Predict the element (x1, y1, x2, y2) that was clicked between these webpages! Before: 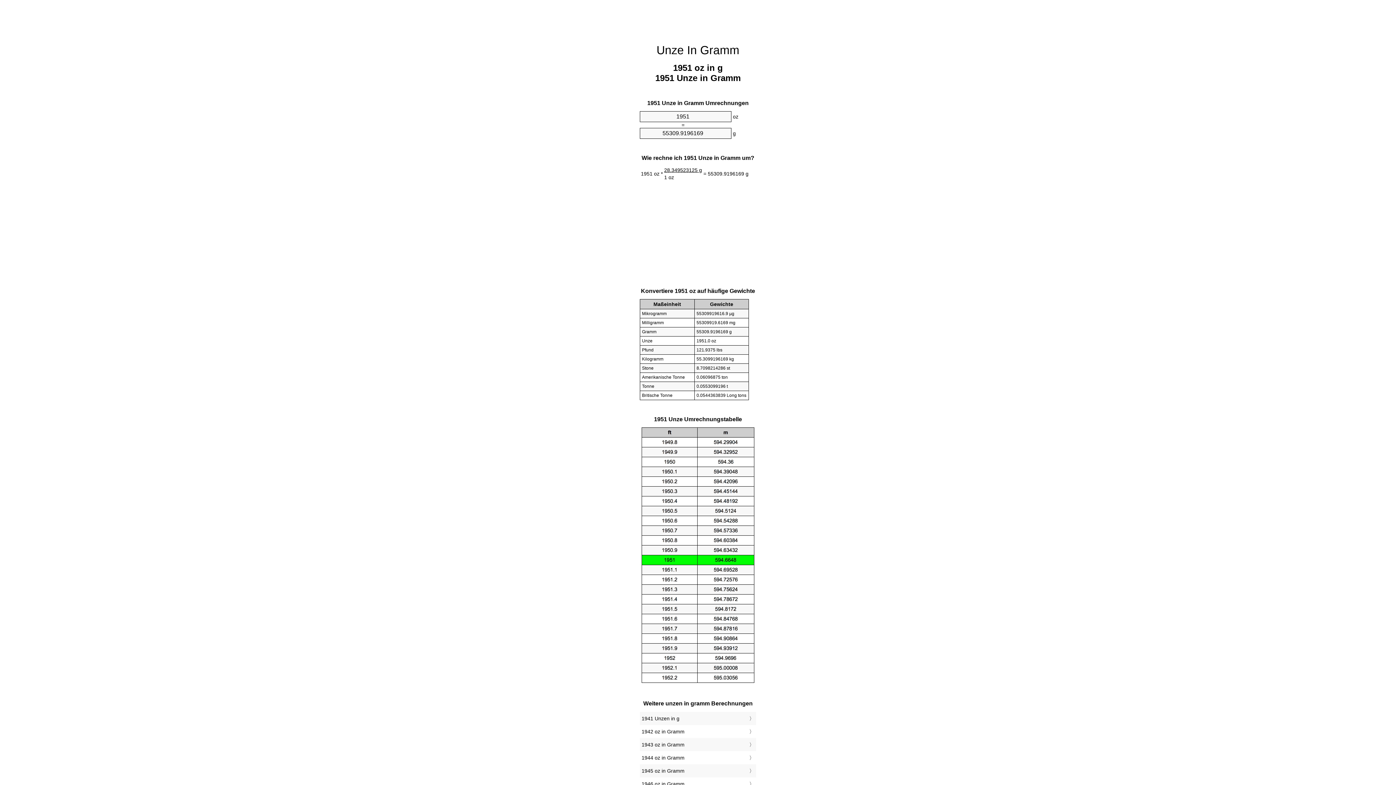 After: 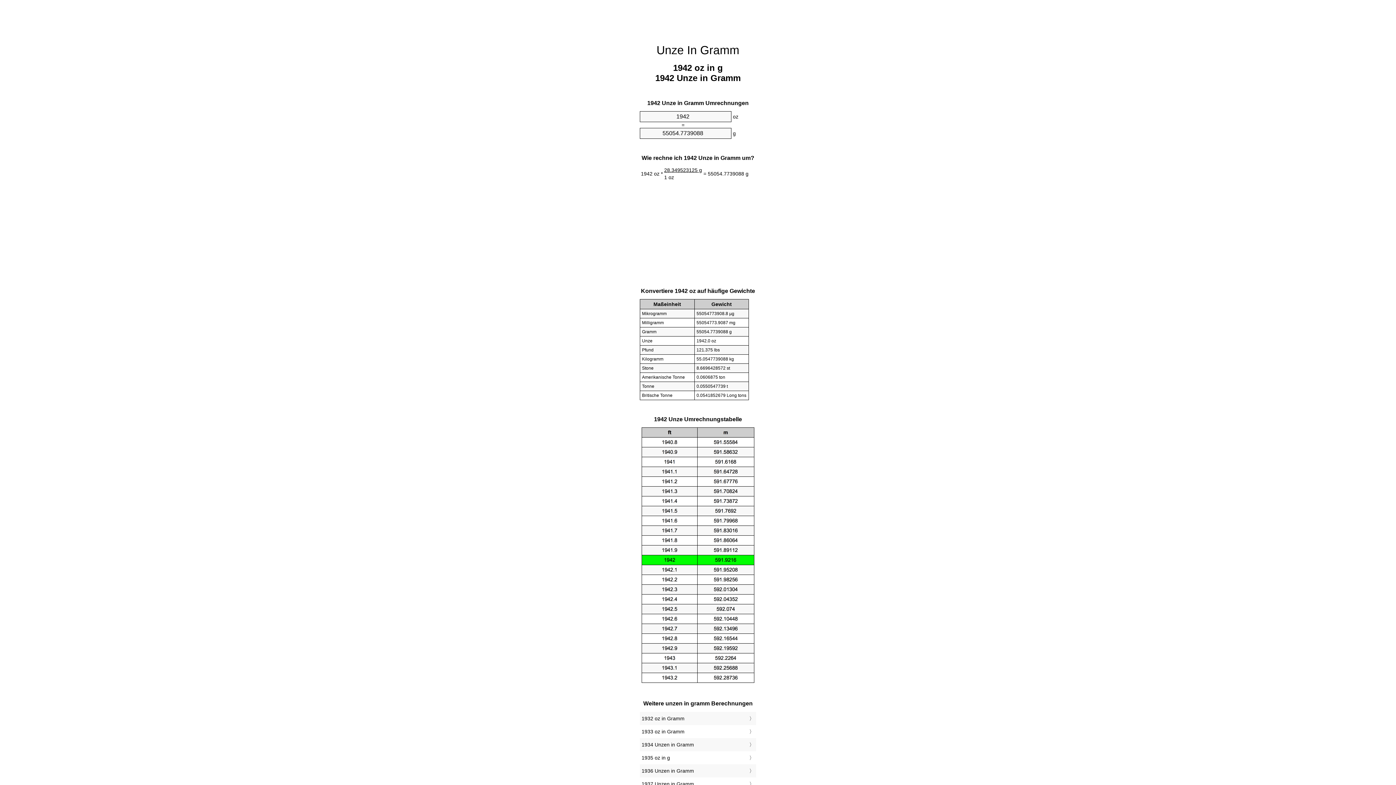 Action: label: 1942 oz in Gramm bbox: (641, 727, 754, 736)